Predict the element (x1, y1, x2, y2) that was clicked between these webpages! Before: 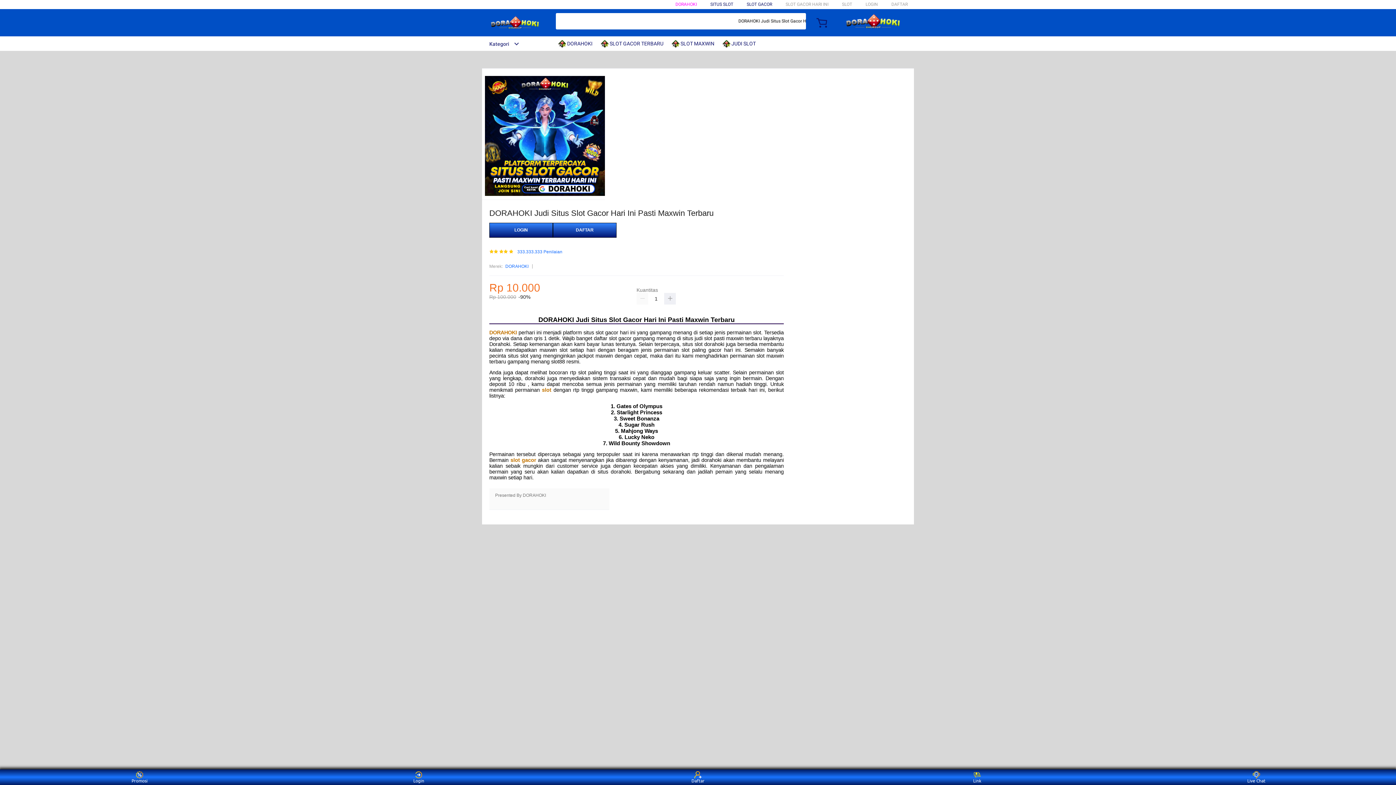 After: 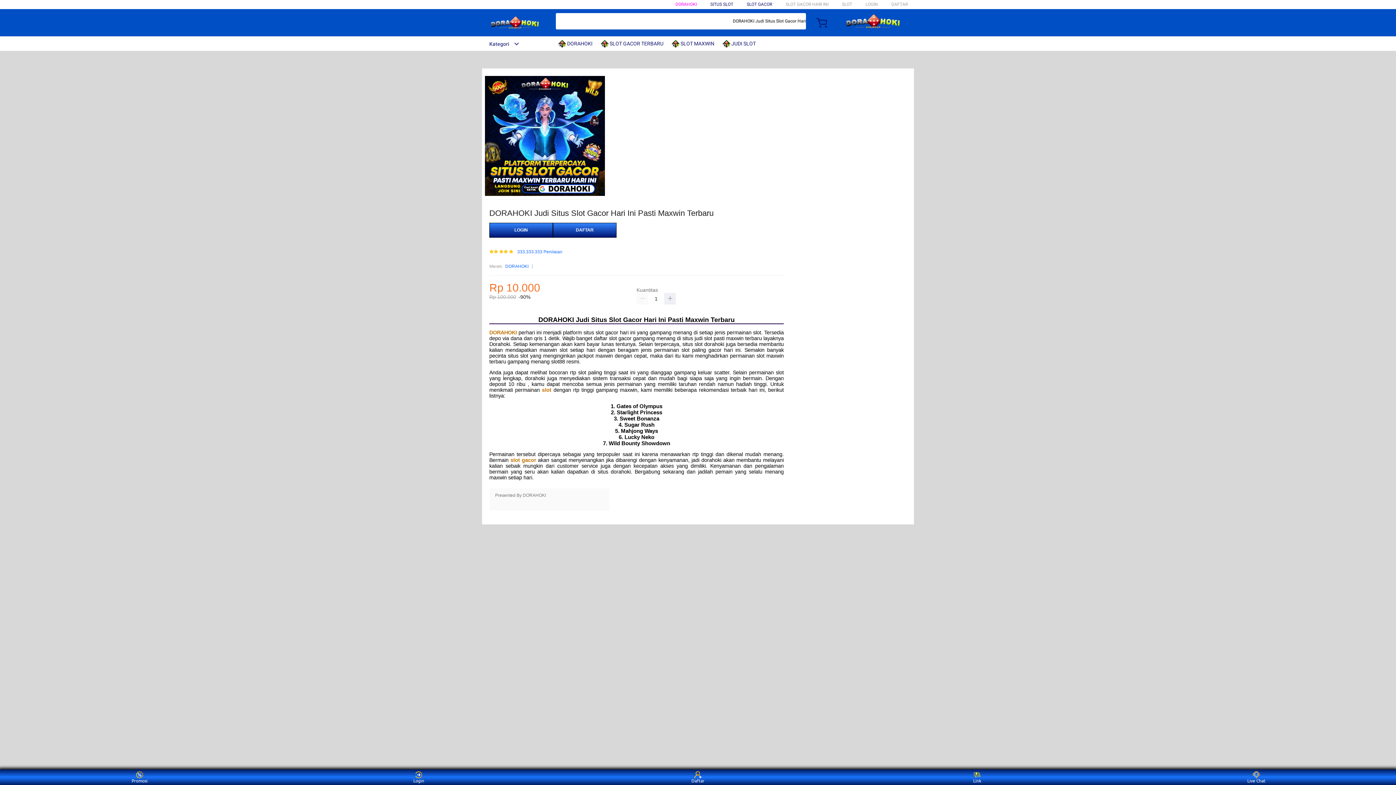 Action: bbox: (510, 457, 536, 463) label: slot gacor